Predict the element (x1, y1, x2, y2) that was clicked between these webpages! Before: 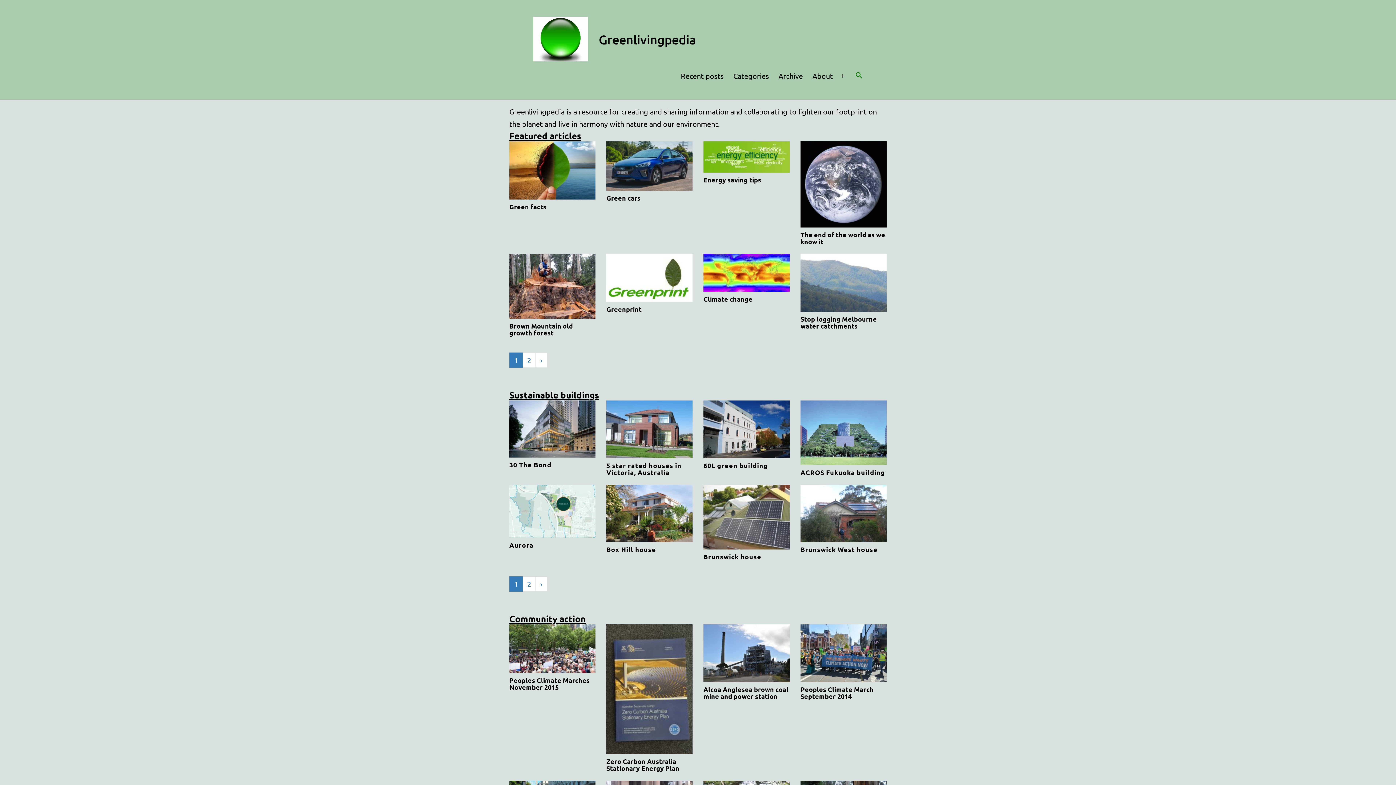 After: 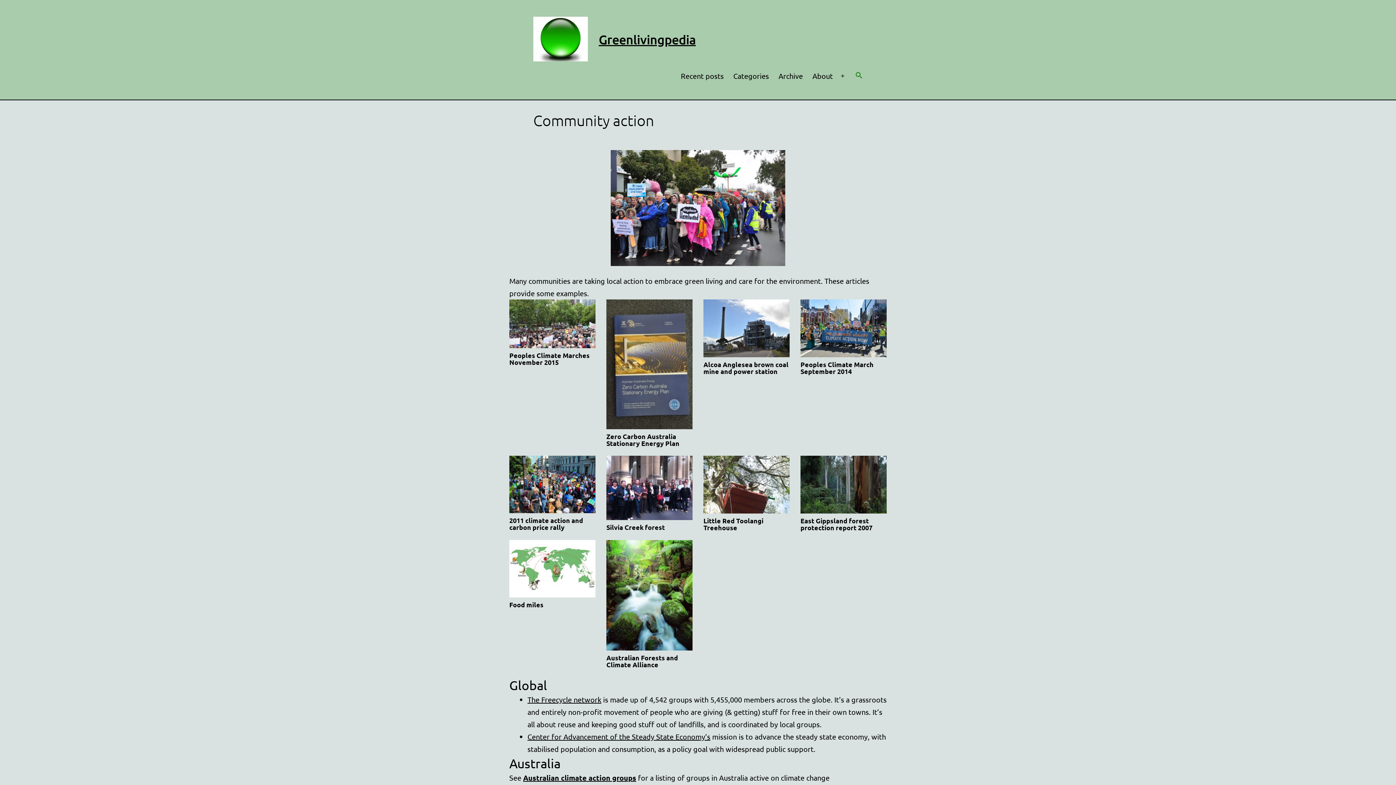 Action: label: Community action bbox: (509, 613, 585, 624)